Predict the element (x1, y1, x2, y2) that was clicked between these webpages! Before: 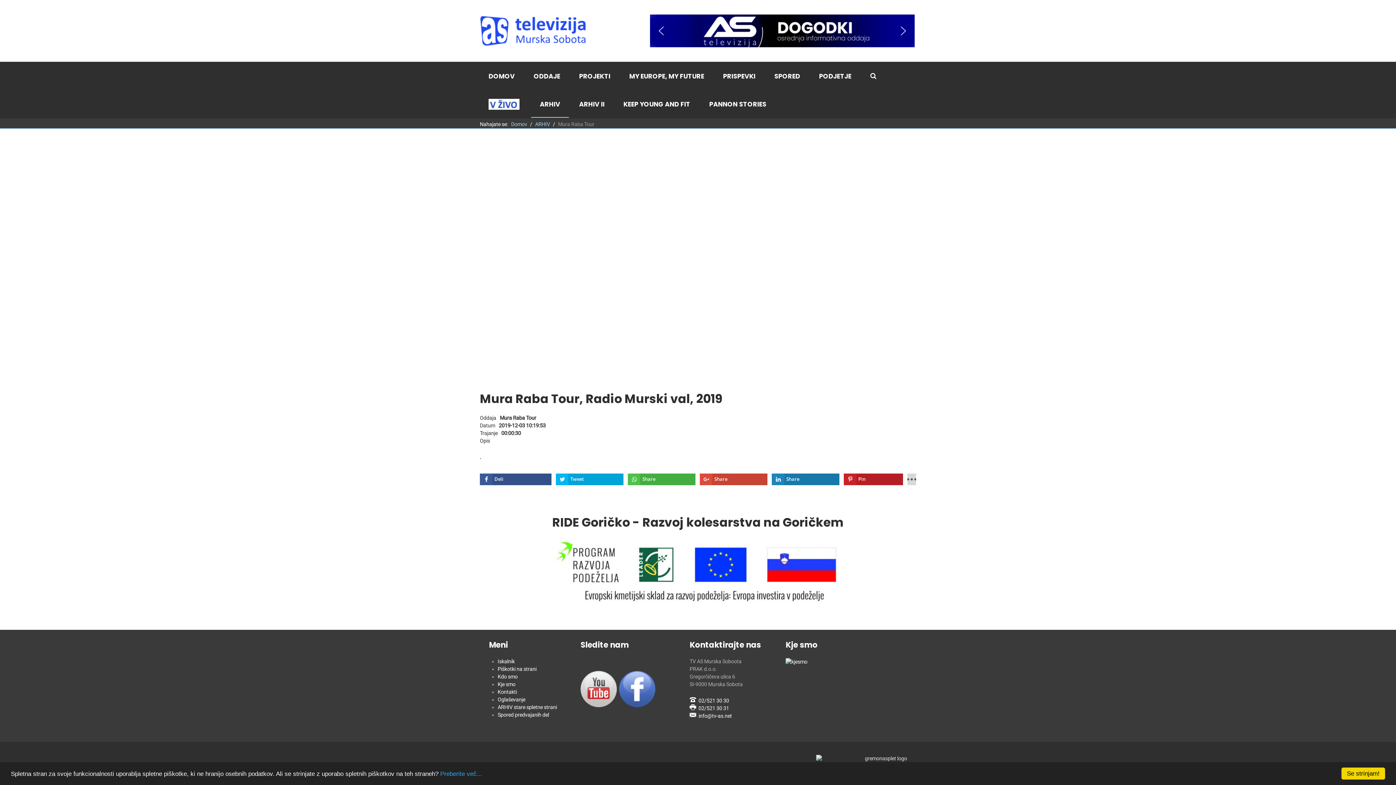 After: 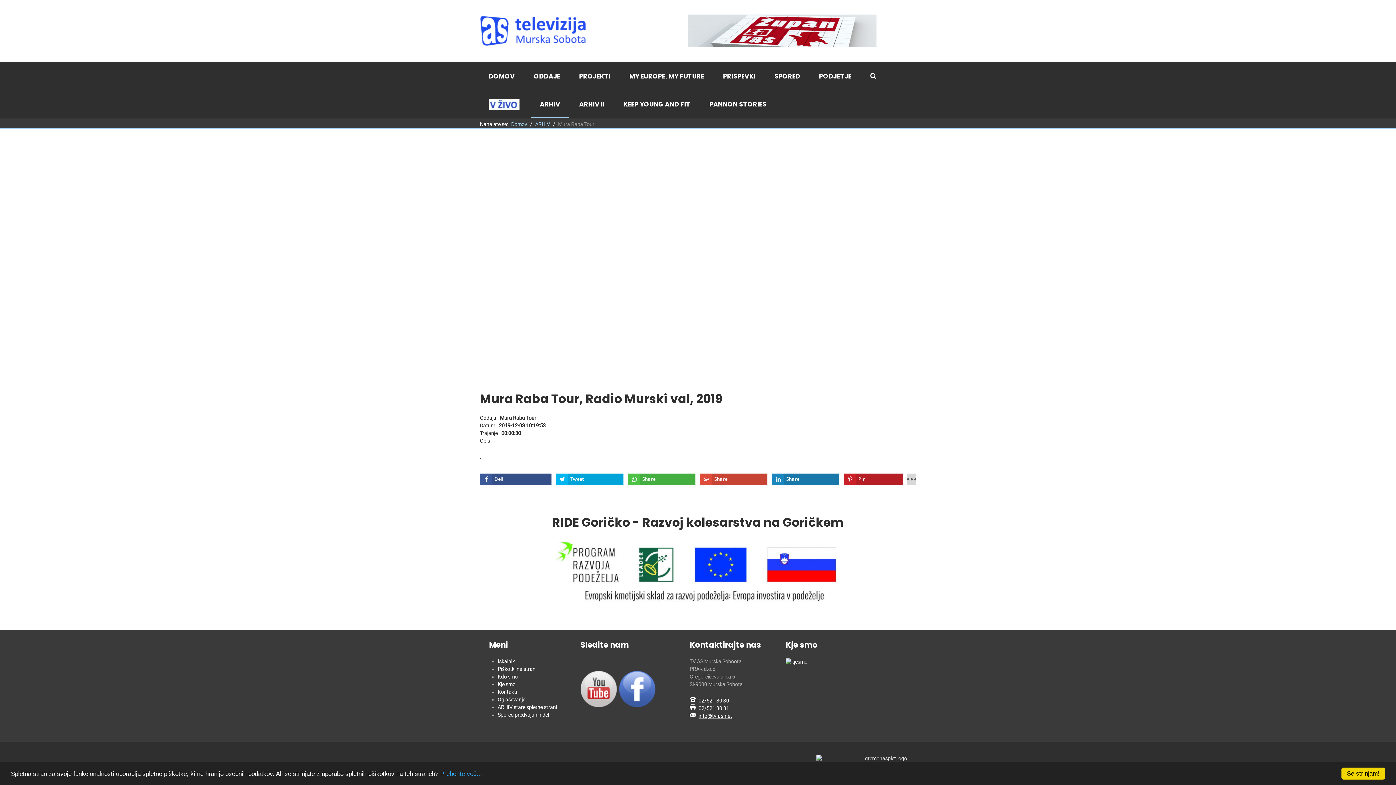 Action: bbox: (698, 713, 732, 719)